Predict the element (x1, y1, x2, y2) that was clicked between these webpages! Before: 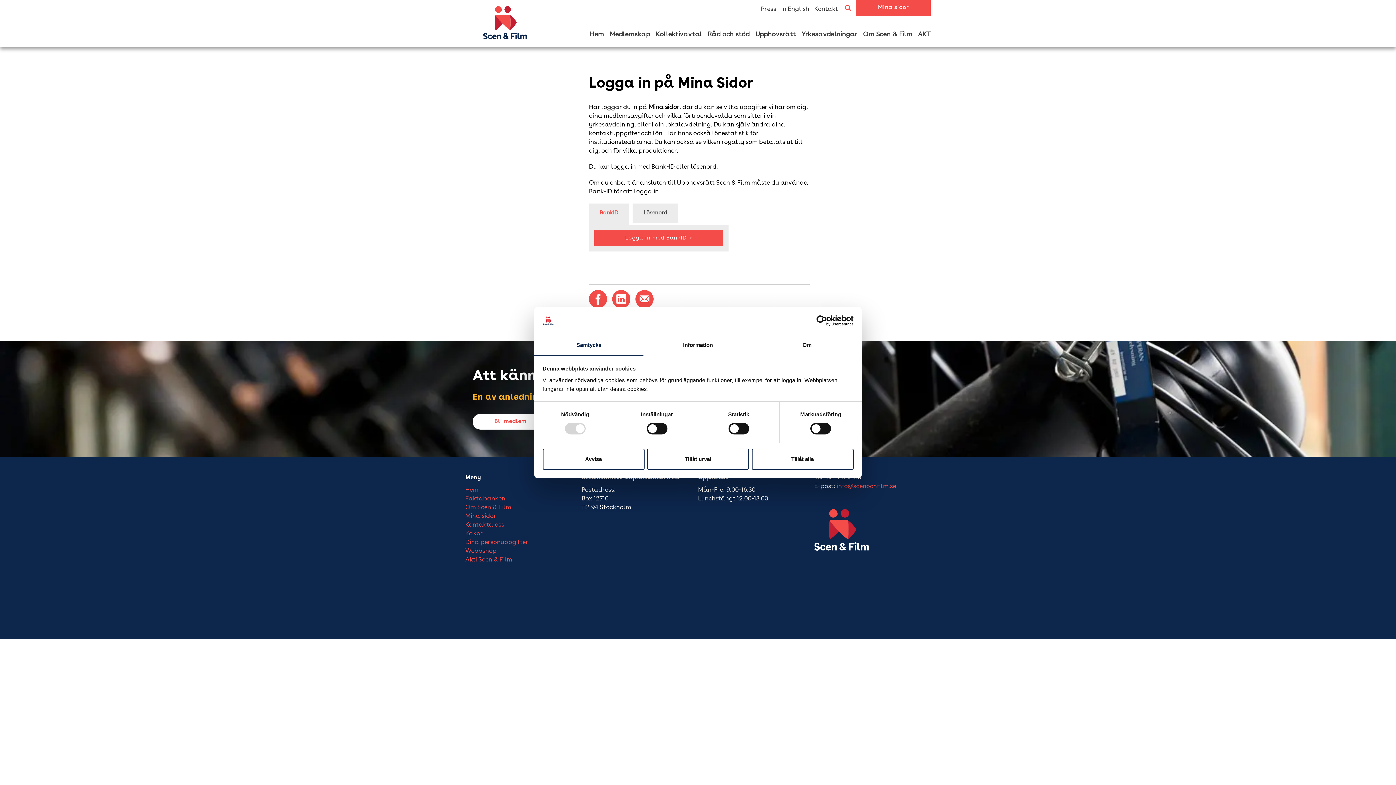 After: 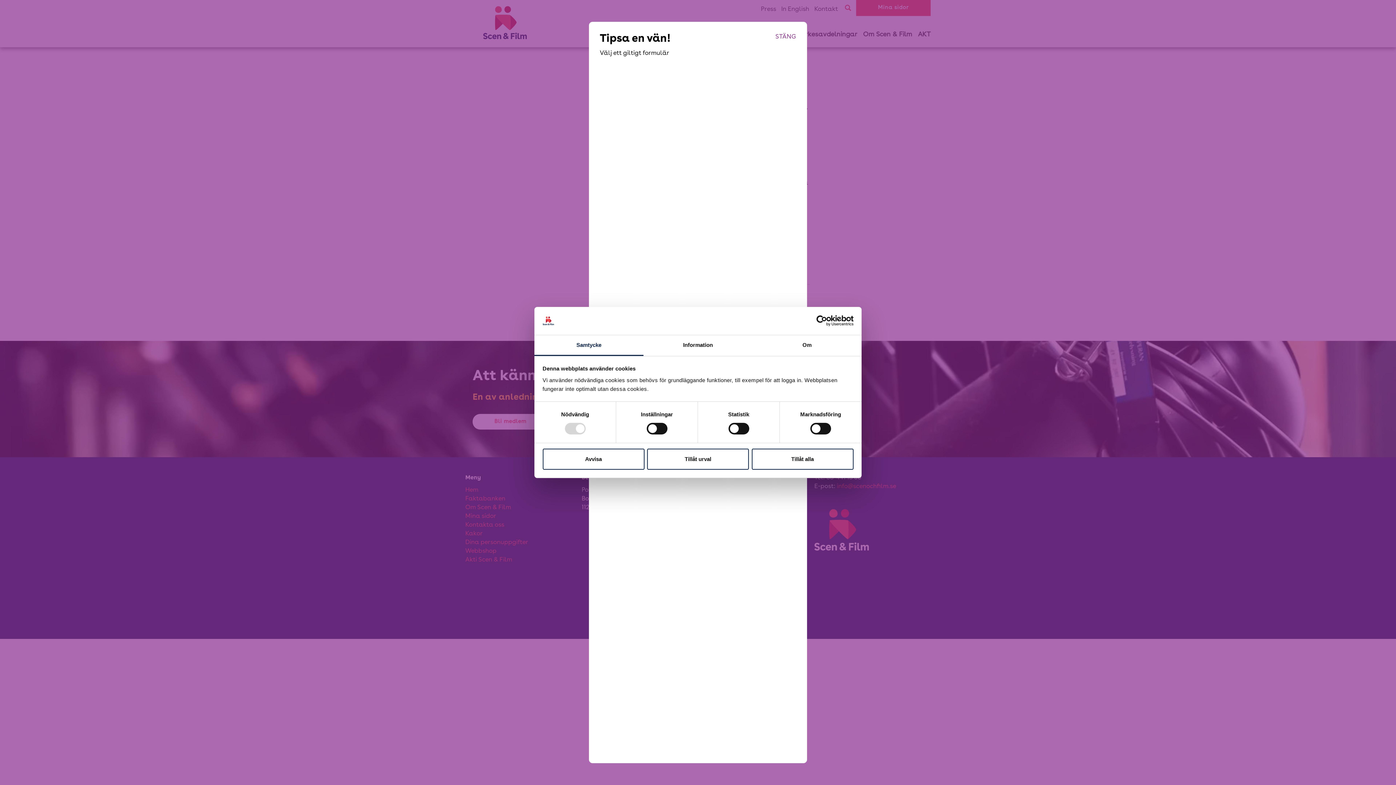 Action: bbox: (635, 296, 657, 302)